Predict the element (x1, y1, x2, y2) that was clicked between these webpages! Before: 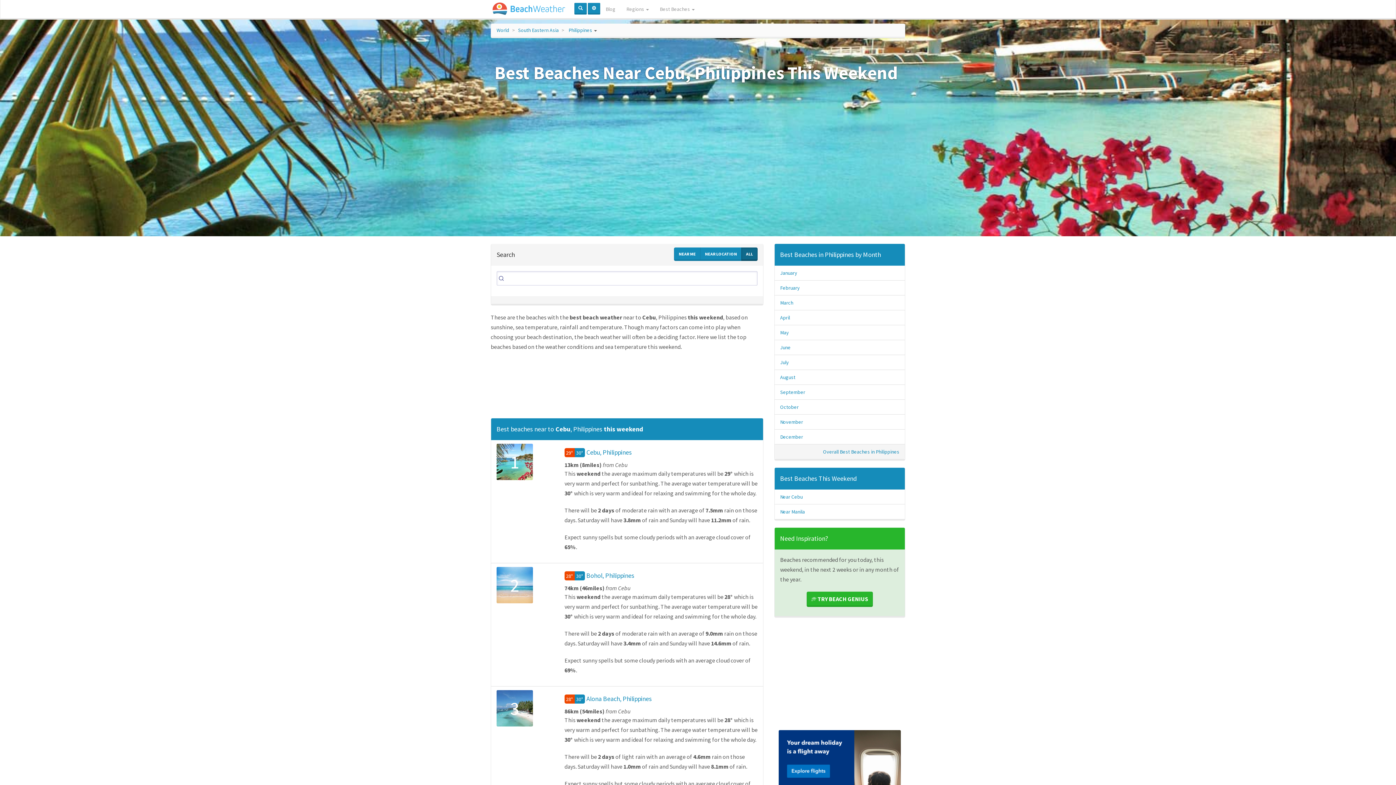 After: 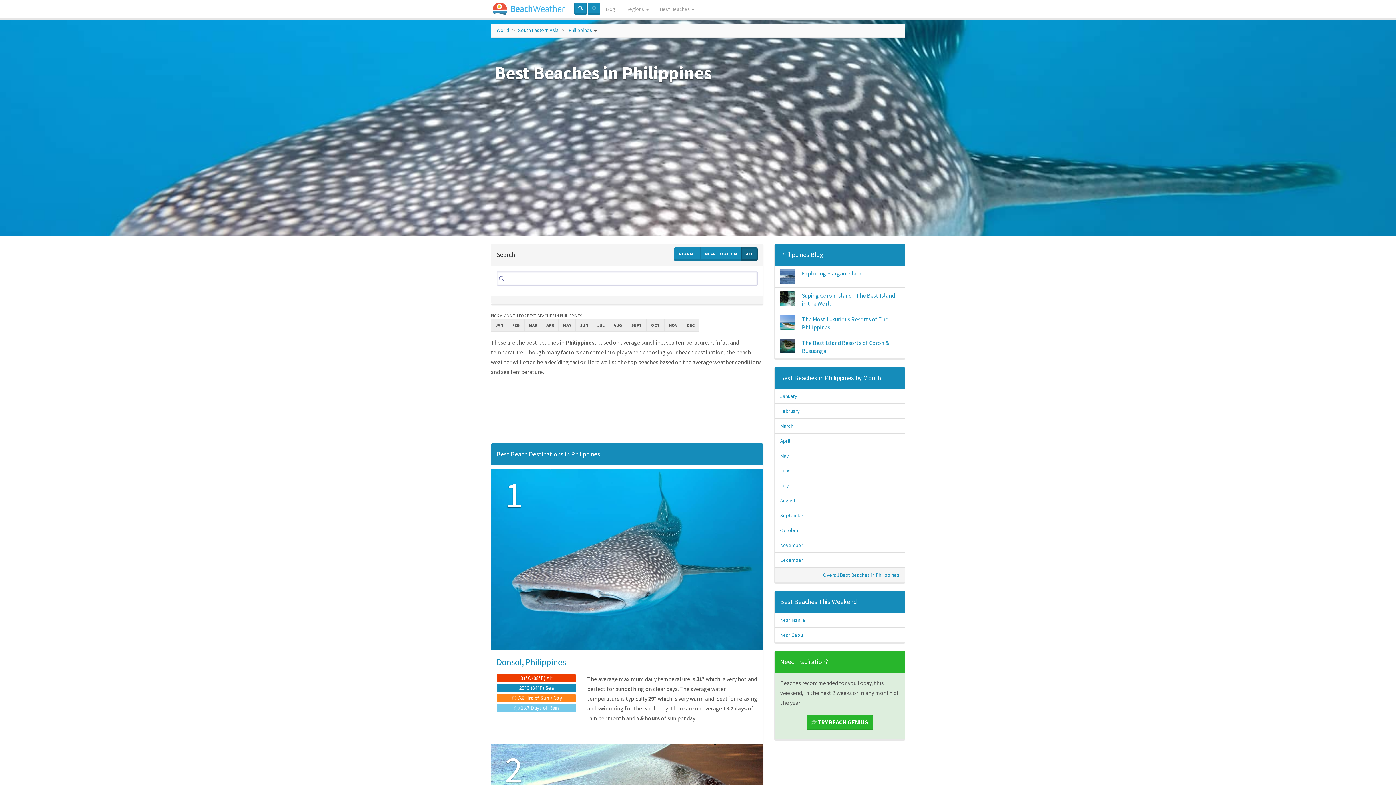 Action: label: Overall Best Beaches in Philippines bbox: (823, 448, 899, 455)